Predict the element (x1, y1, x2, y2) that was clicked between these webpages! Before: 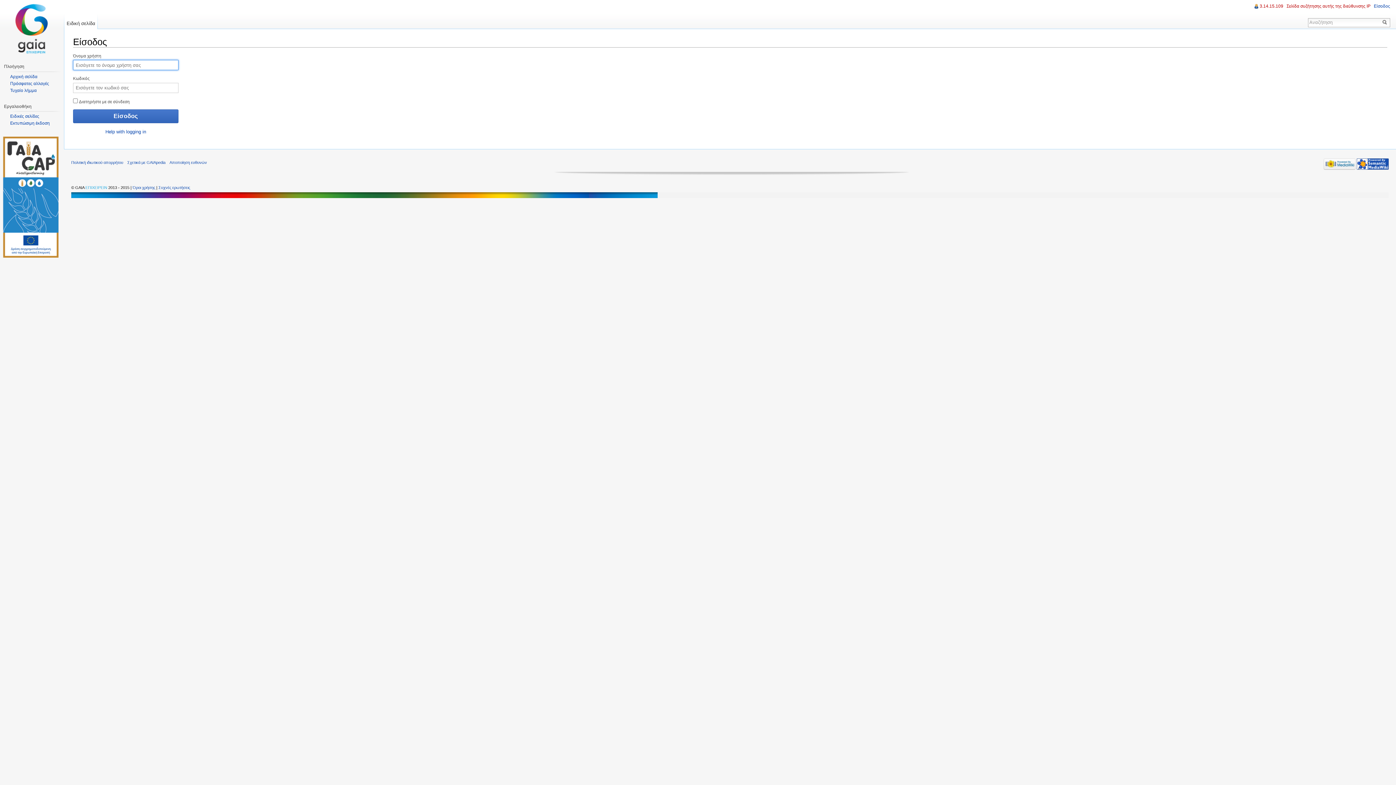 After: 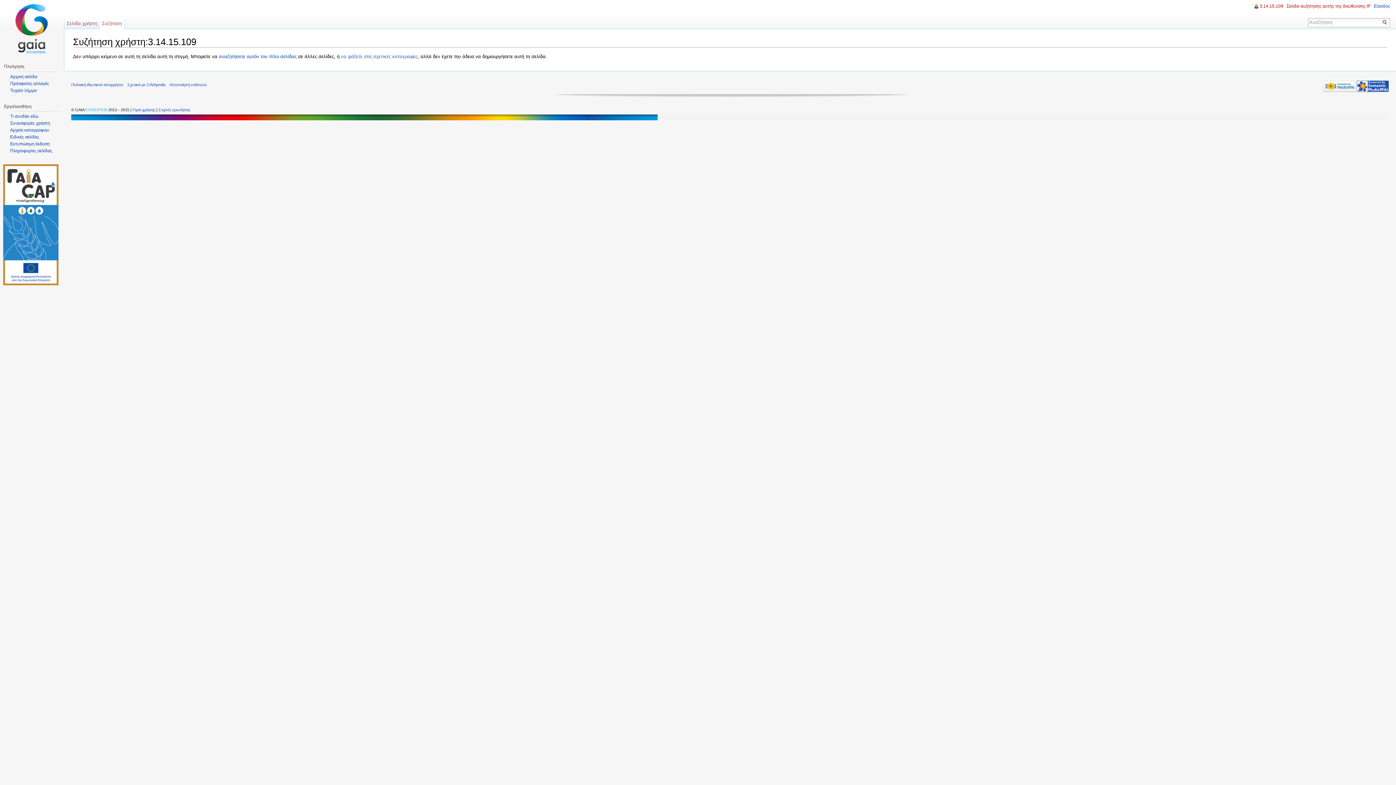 Action: label: Σελίδα συζήτησης αυτής της διεύθυνσης IP bbox: (1286, 3, 1370, 8)